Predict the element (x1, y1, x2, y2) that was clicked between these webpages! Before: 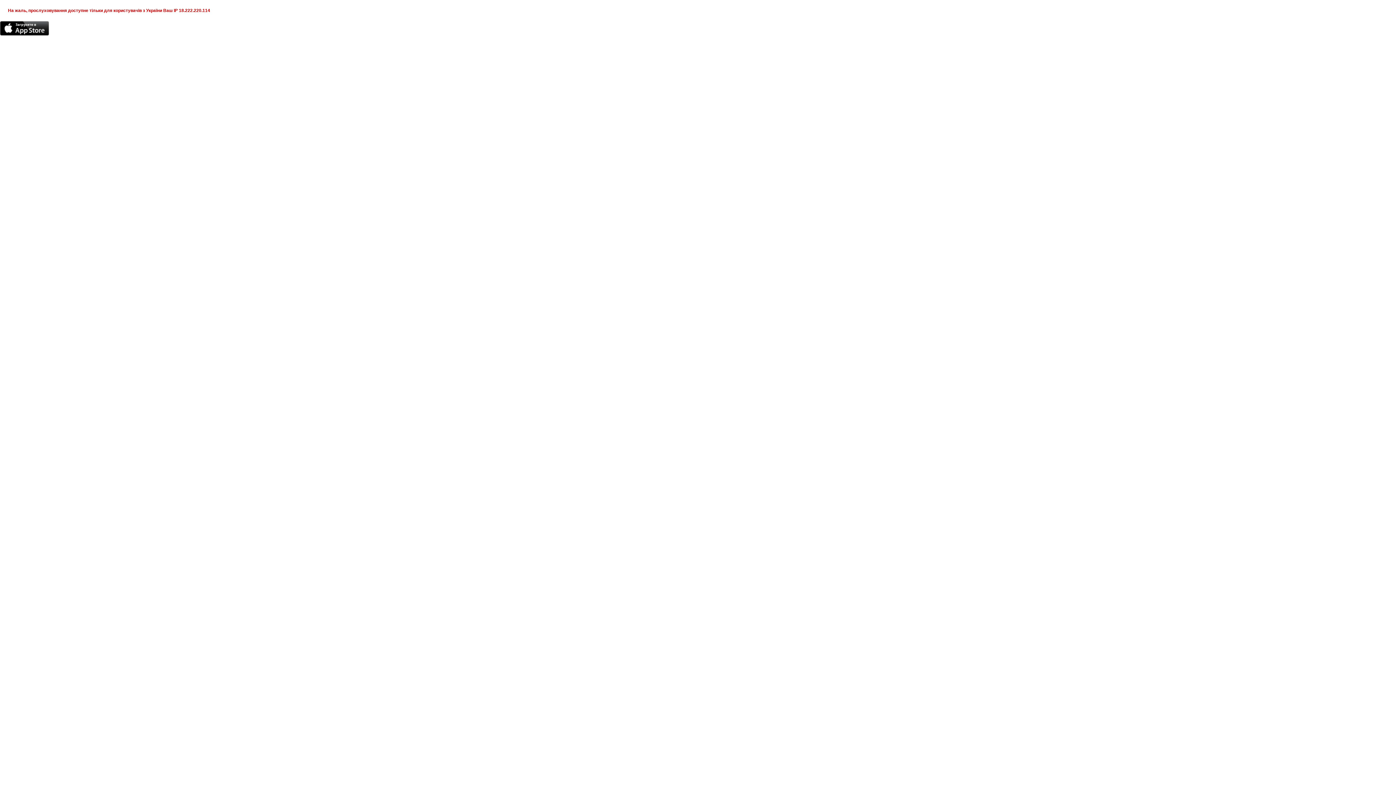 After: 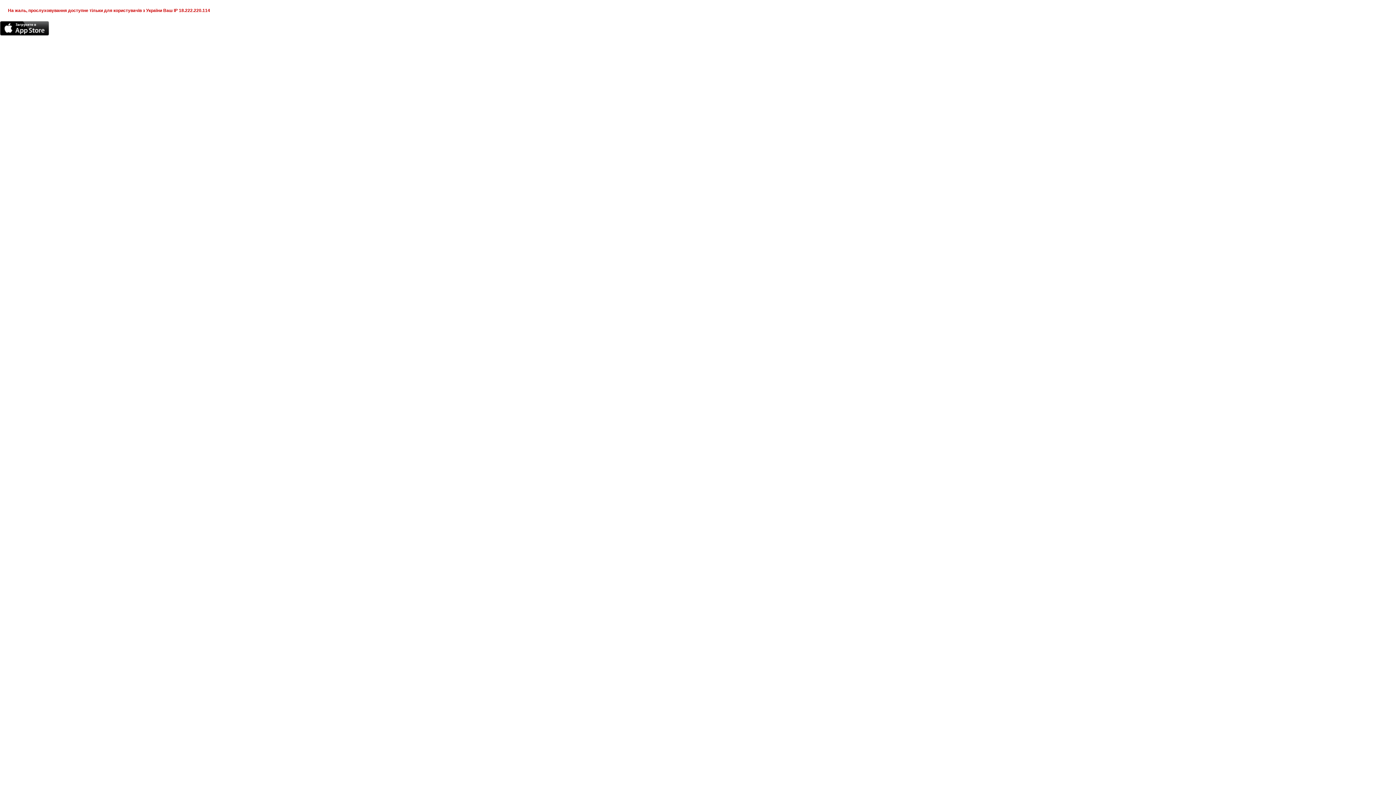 Action: bbox: (0, 21, 49, 35)